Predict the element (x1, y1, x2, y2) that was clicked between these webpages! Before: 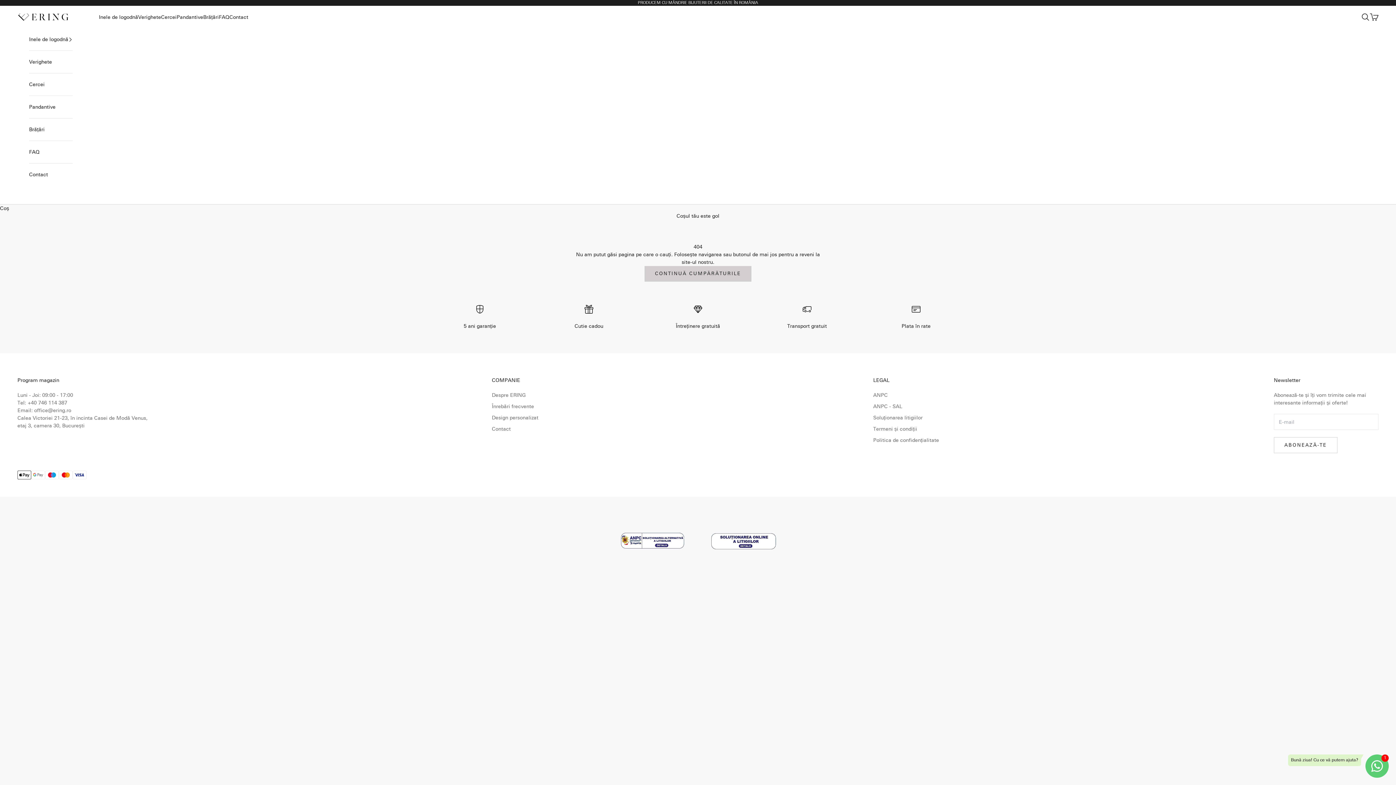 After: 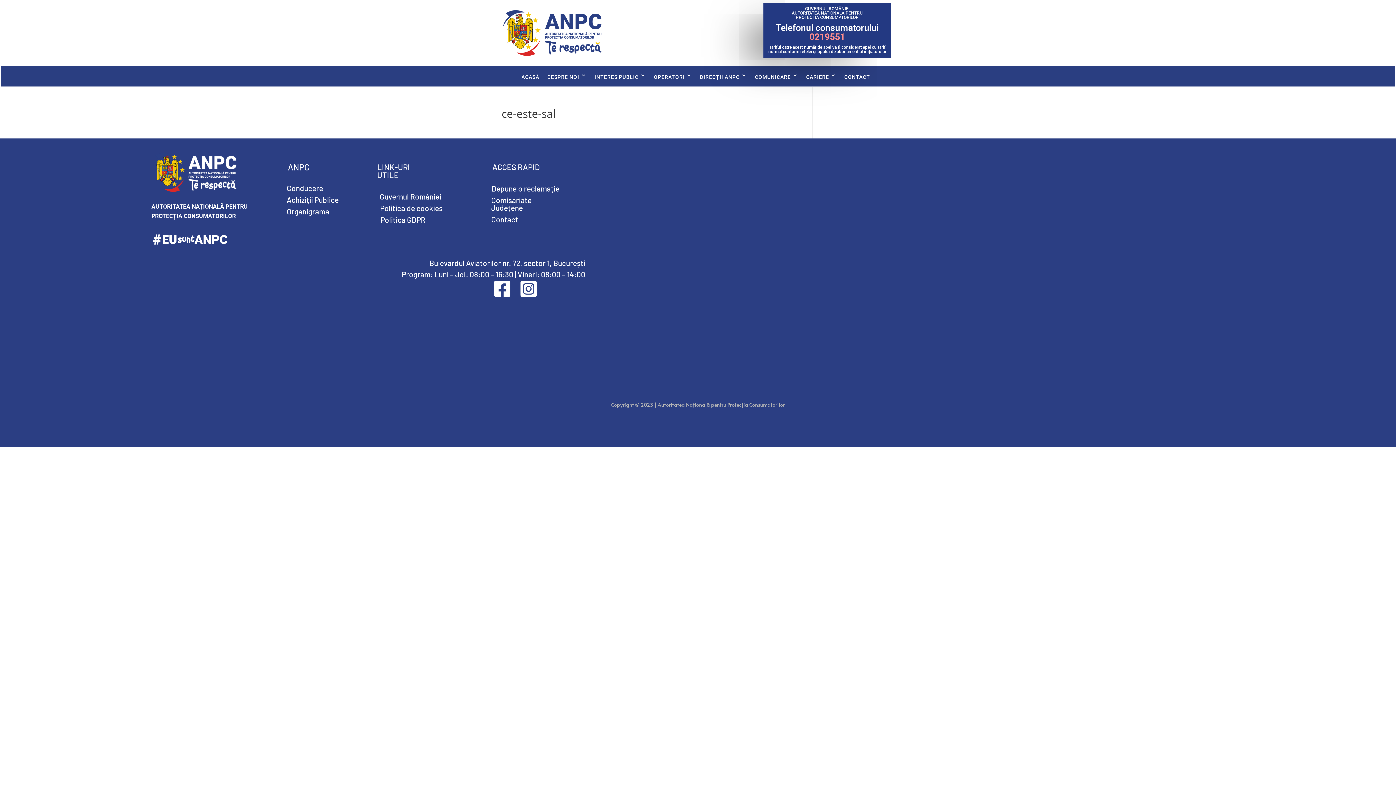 Action: bbox: (607, 520, 698, 561)